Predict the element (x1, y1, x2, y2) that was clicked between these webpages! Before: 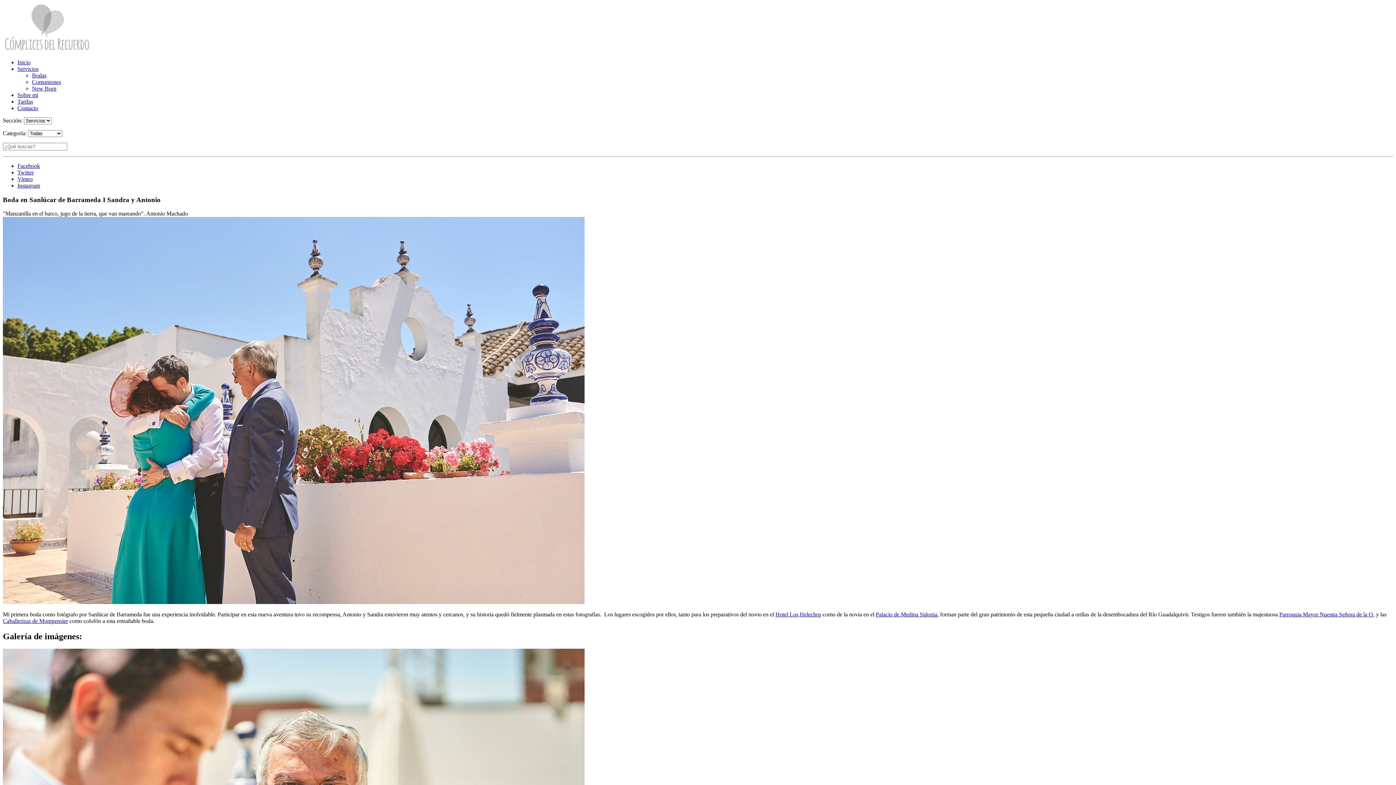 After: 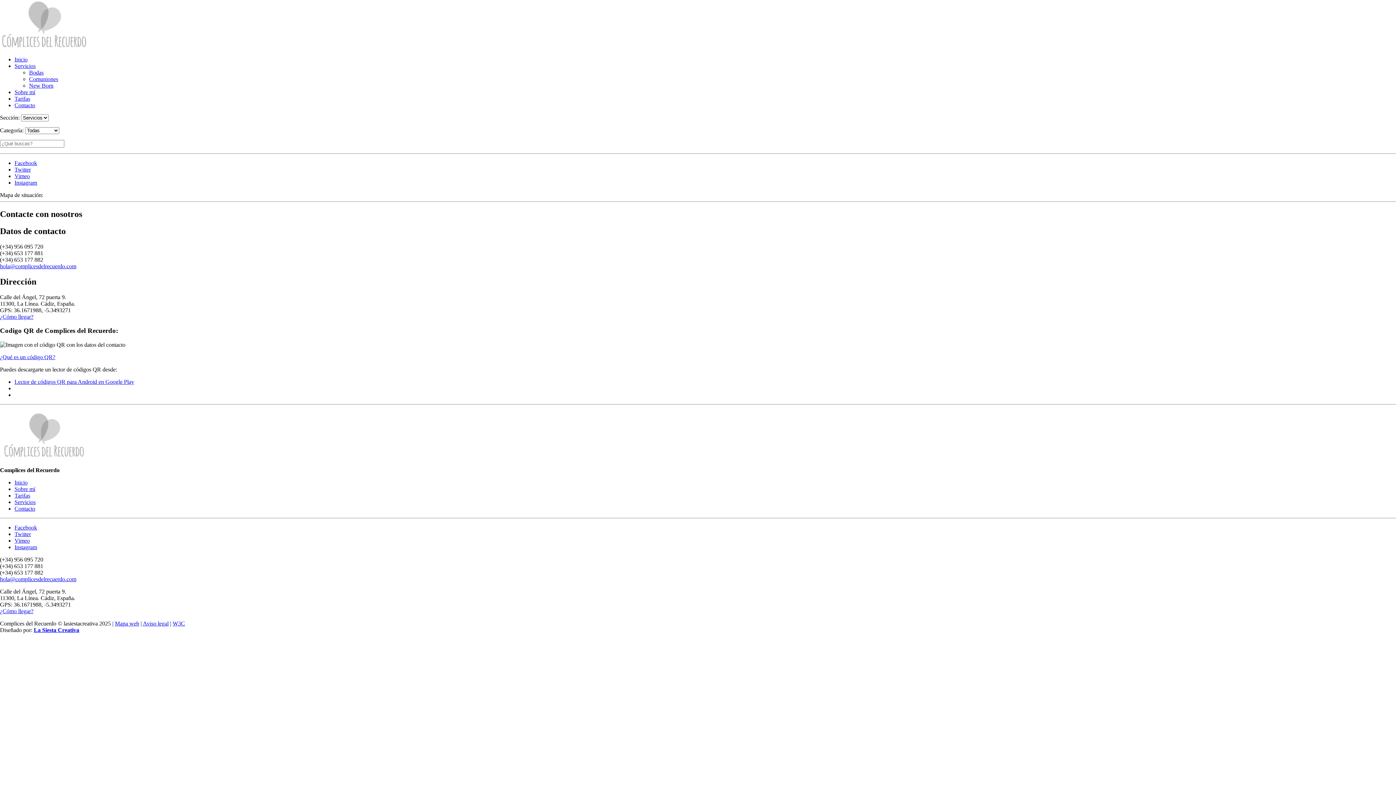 Action: label: Contacto bbox: (17, 105, 38, 111)